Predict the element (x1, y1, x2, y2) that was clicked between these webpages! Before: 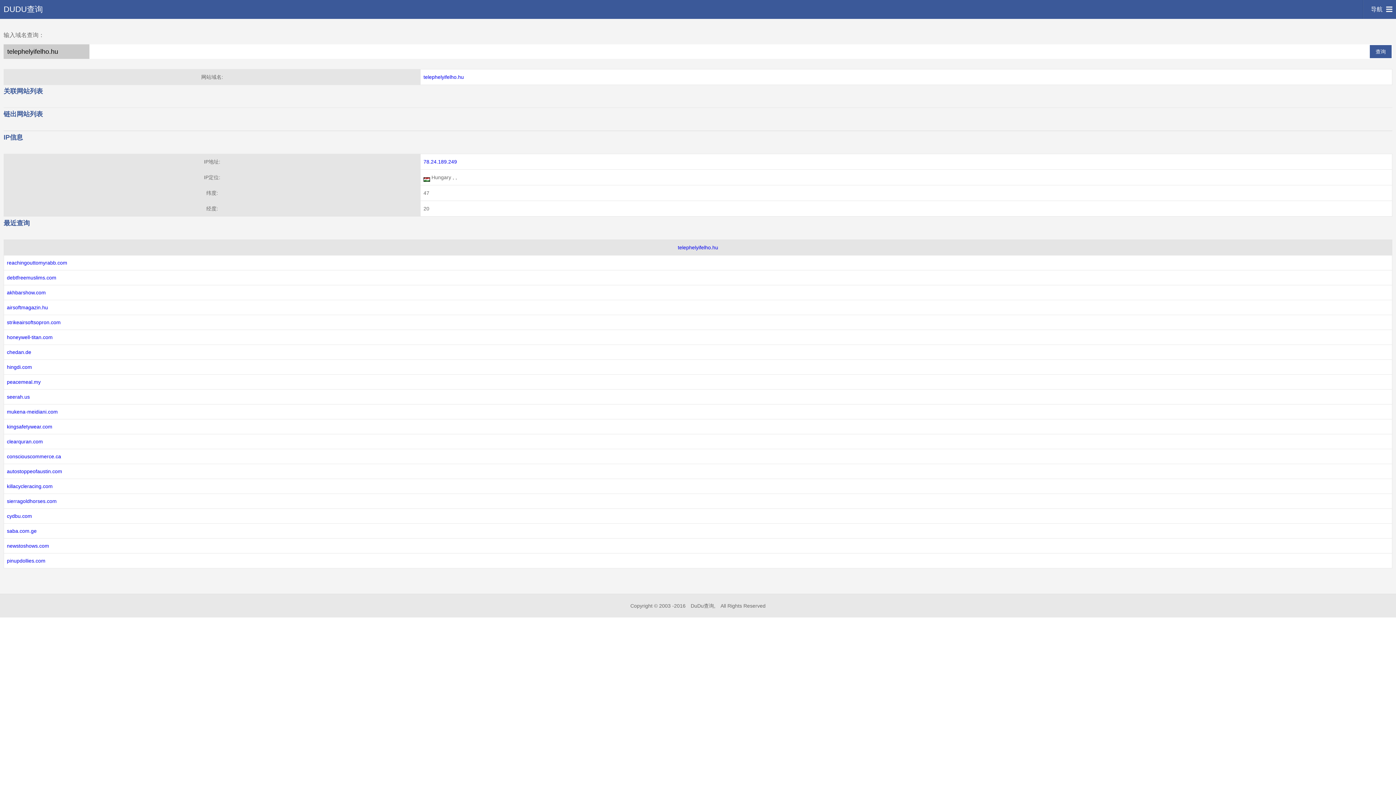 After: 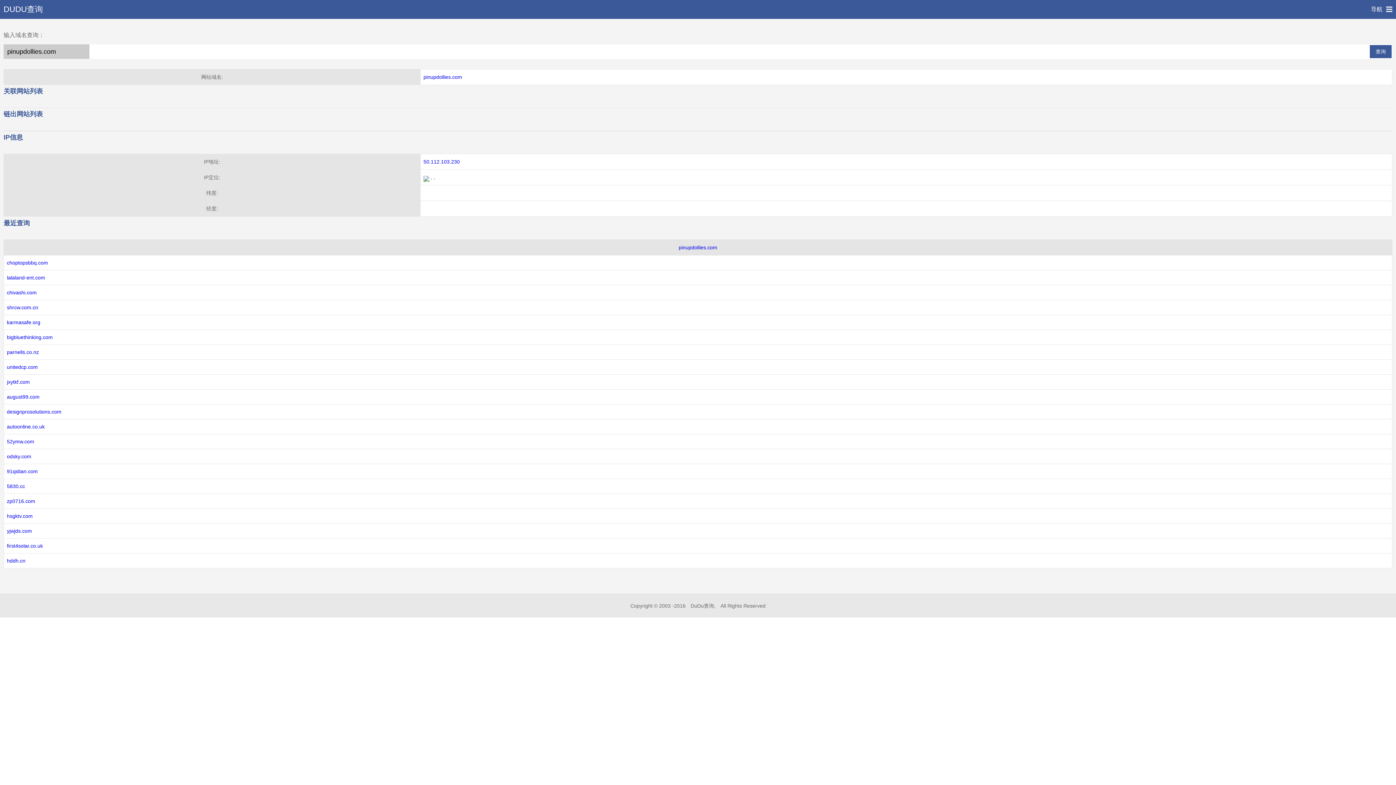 Action: bbox: (6, 558, 45, 564) label: pinupdollies.com